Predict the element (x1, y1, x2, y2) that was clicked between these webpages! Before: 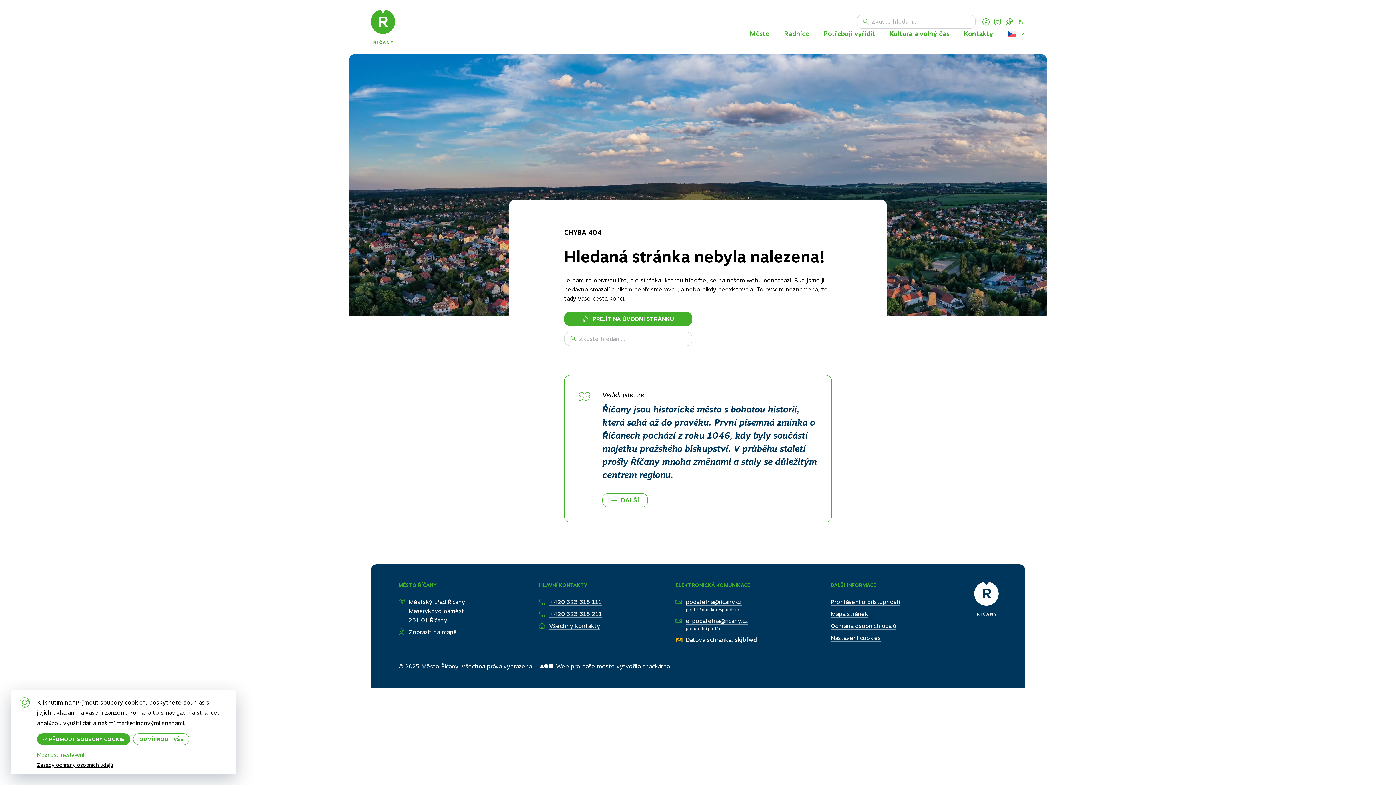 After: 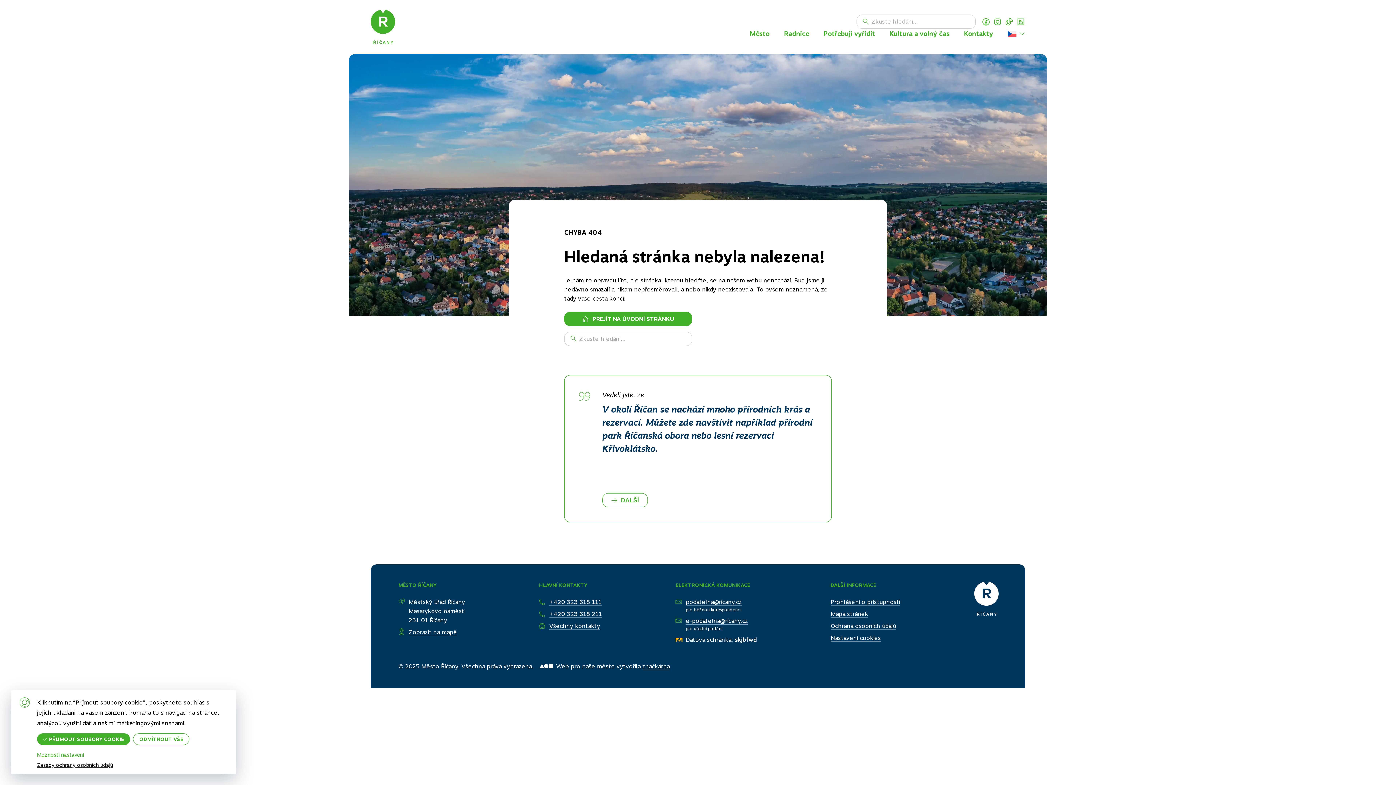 Action: label: značkárna bbox: (642, 663, 669, 670)